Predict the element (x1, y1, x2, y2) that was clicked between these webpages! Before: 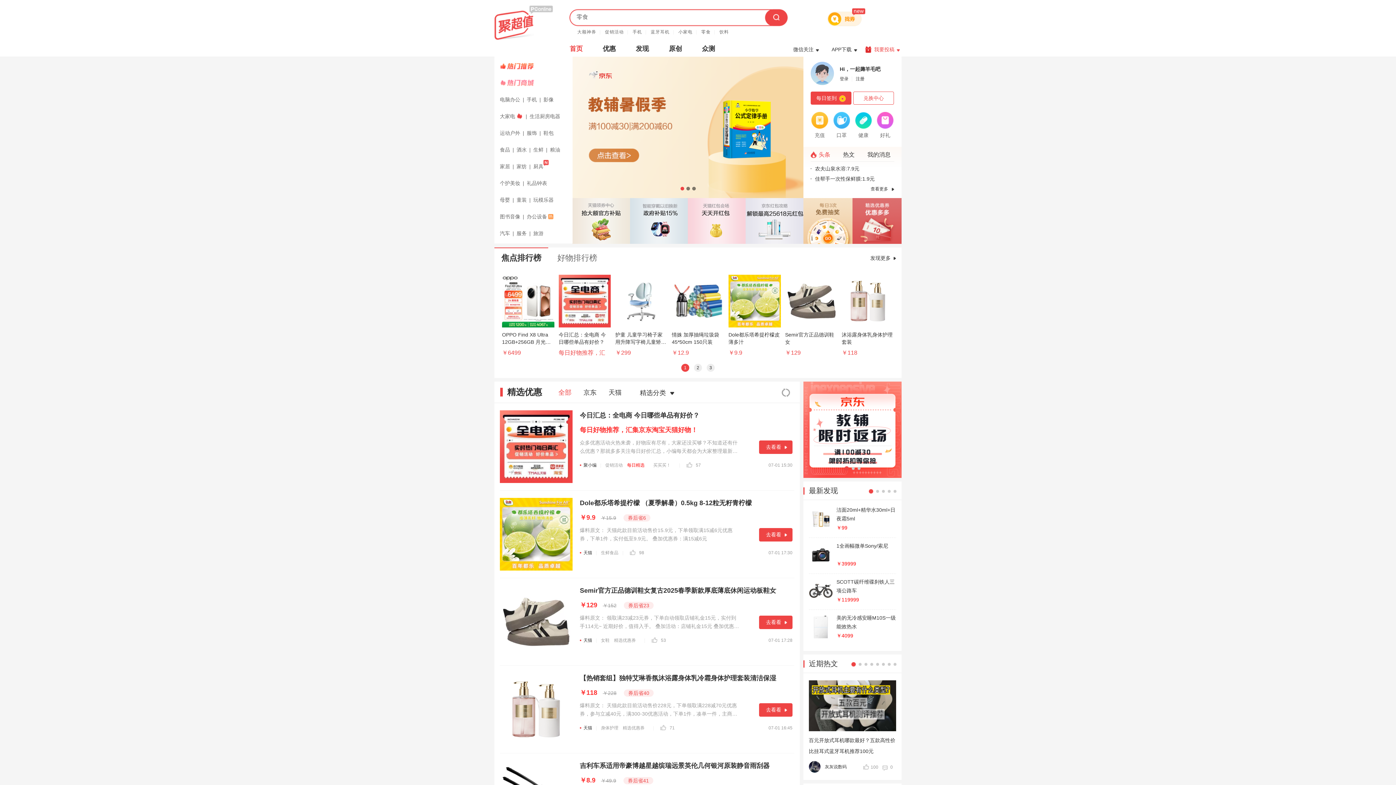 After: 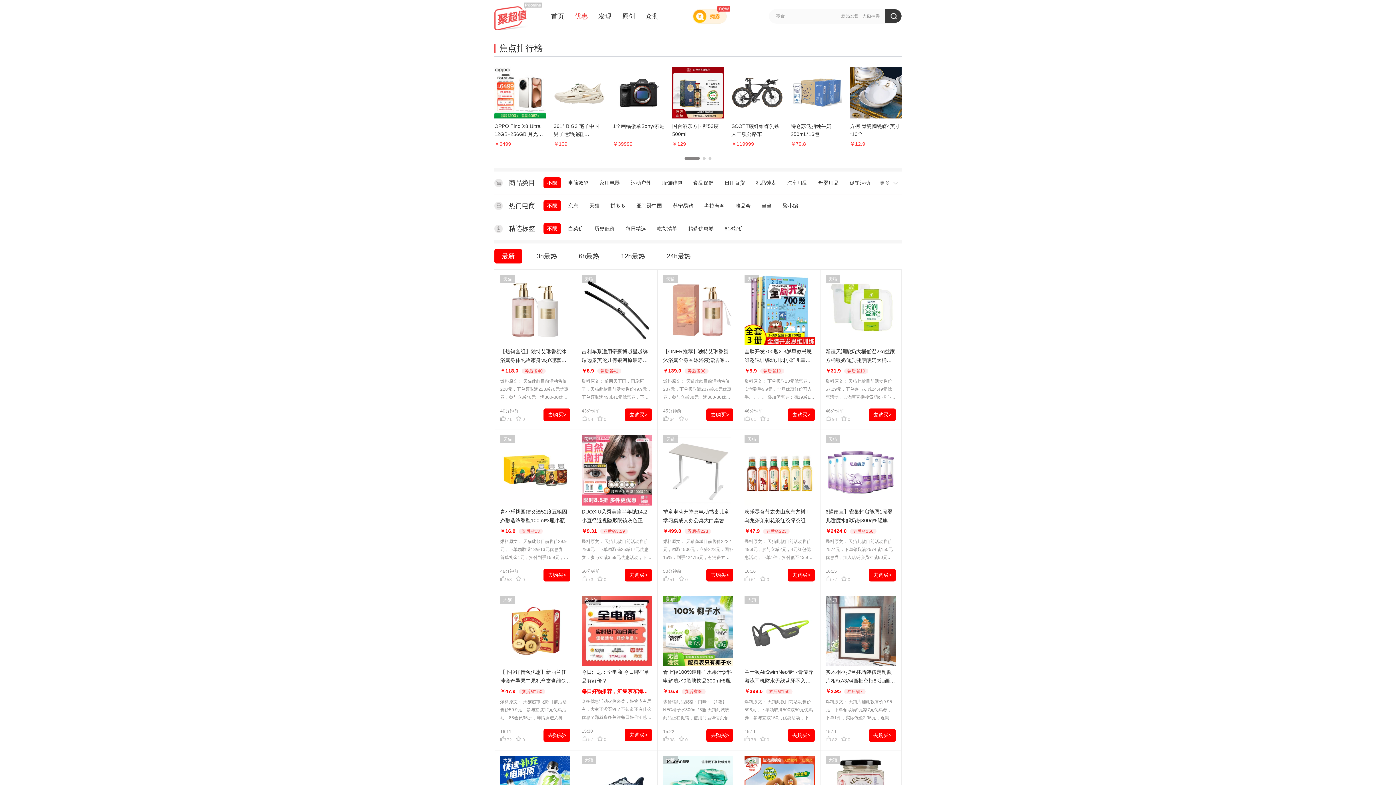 Action: bbox: (602, 42, 616, 56) label: 优惠